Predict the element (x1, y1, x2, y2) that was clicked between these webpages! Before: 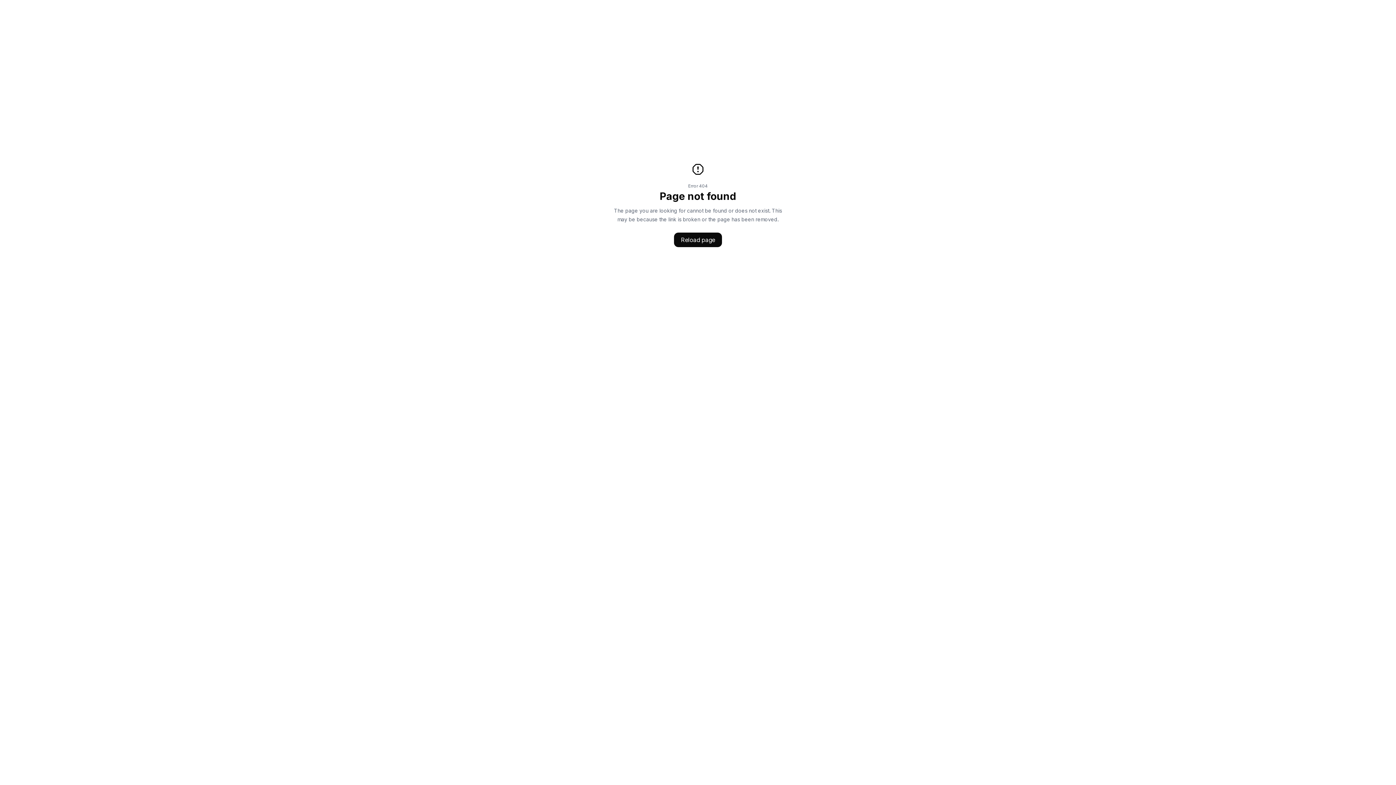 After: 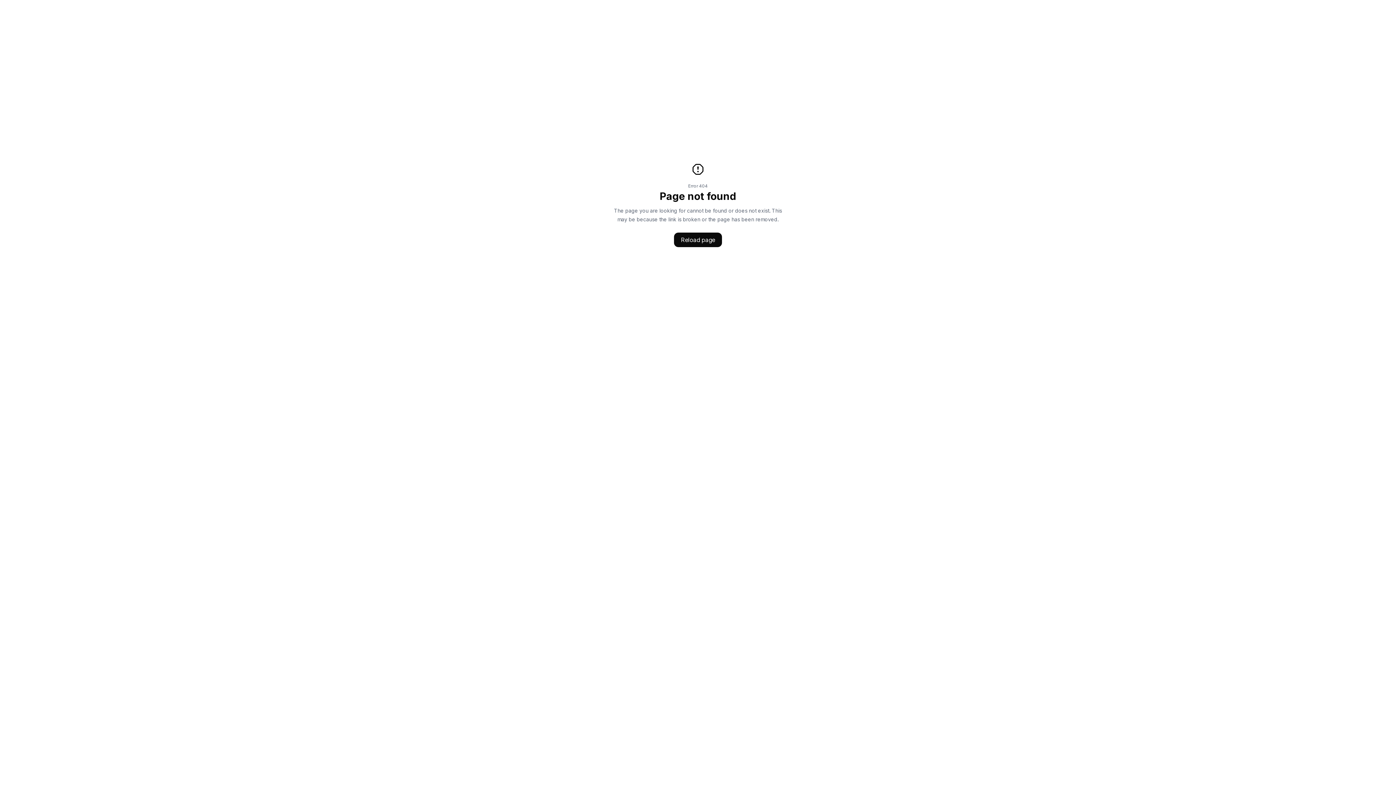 Action: label: Reload page bbox: (674, 232, 722, 247)